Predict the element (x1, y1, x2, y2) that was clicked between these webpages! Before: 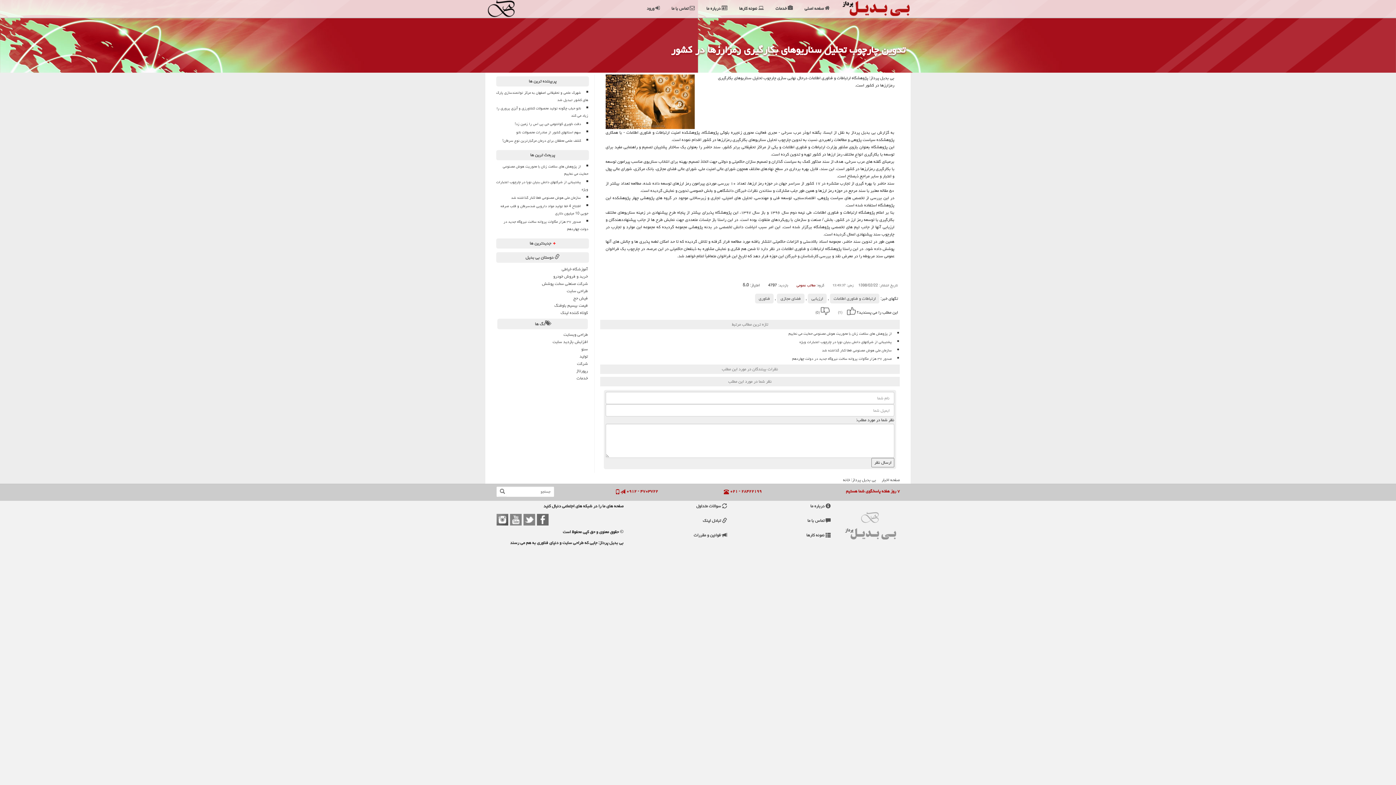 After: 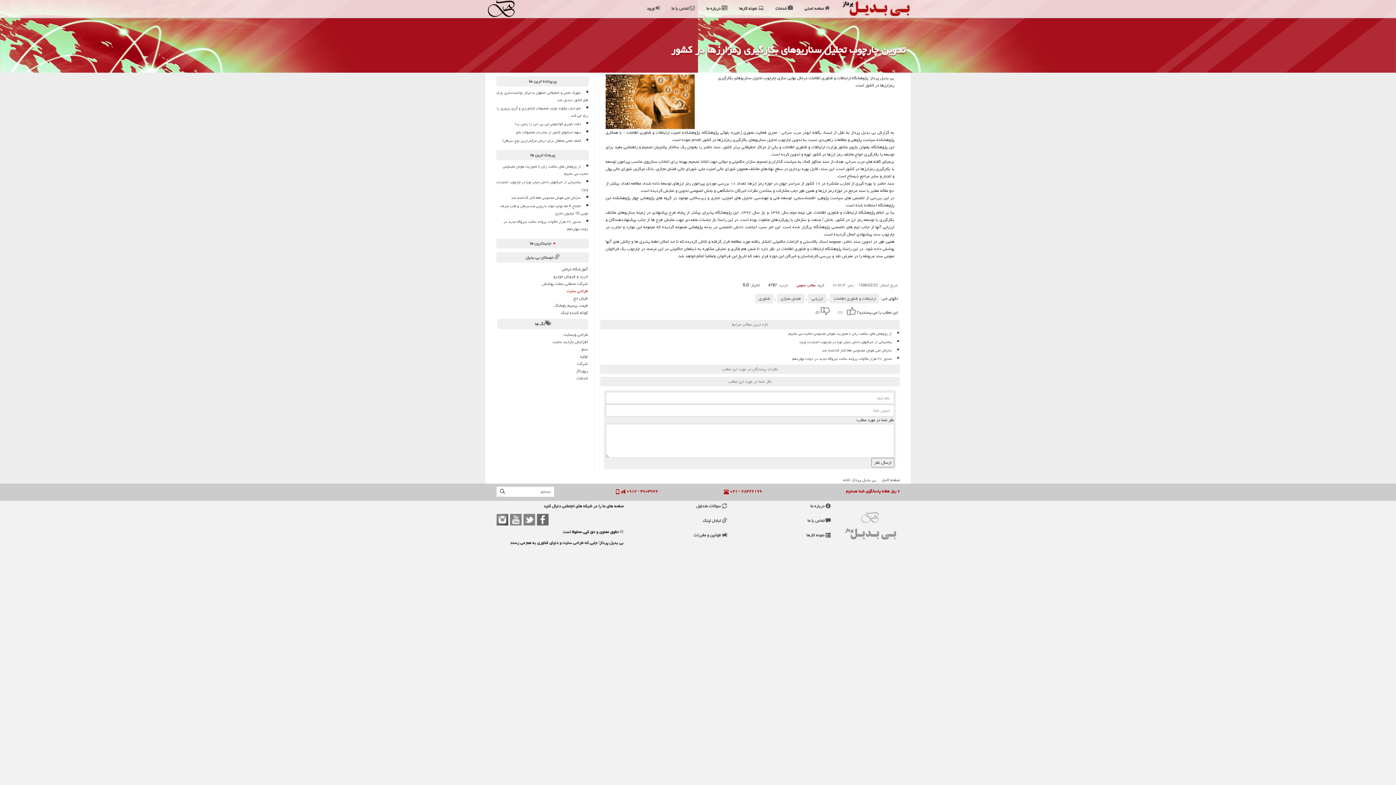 Action: bbox: (566, 286, 588, 295) label: طراحی سایت